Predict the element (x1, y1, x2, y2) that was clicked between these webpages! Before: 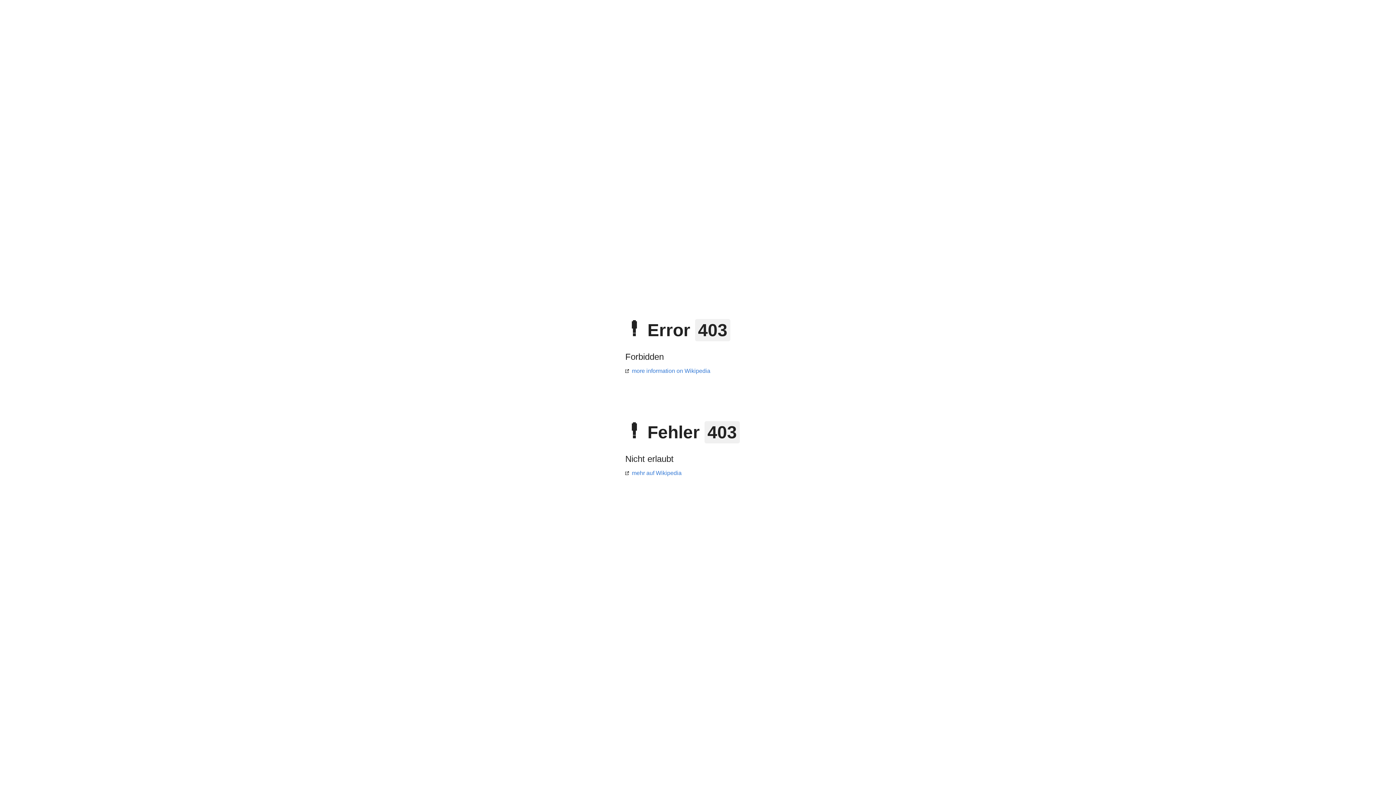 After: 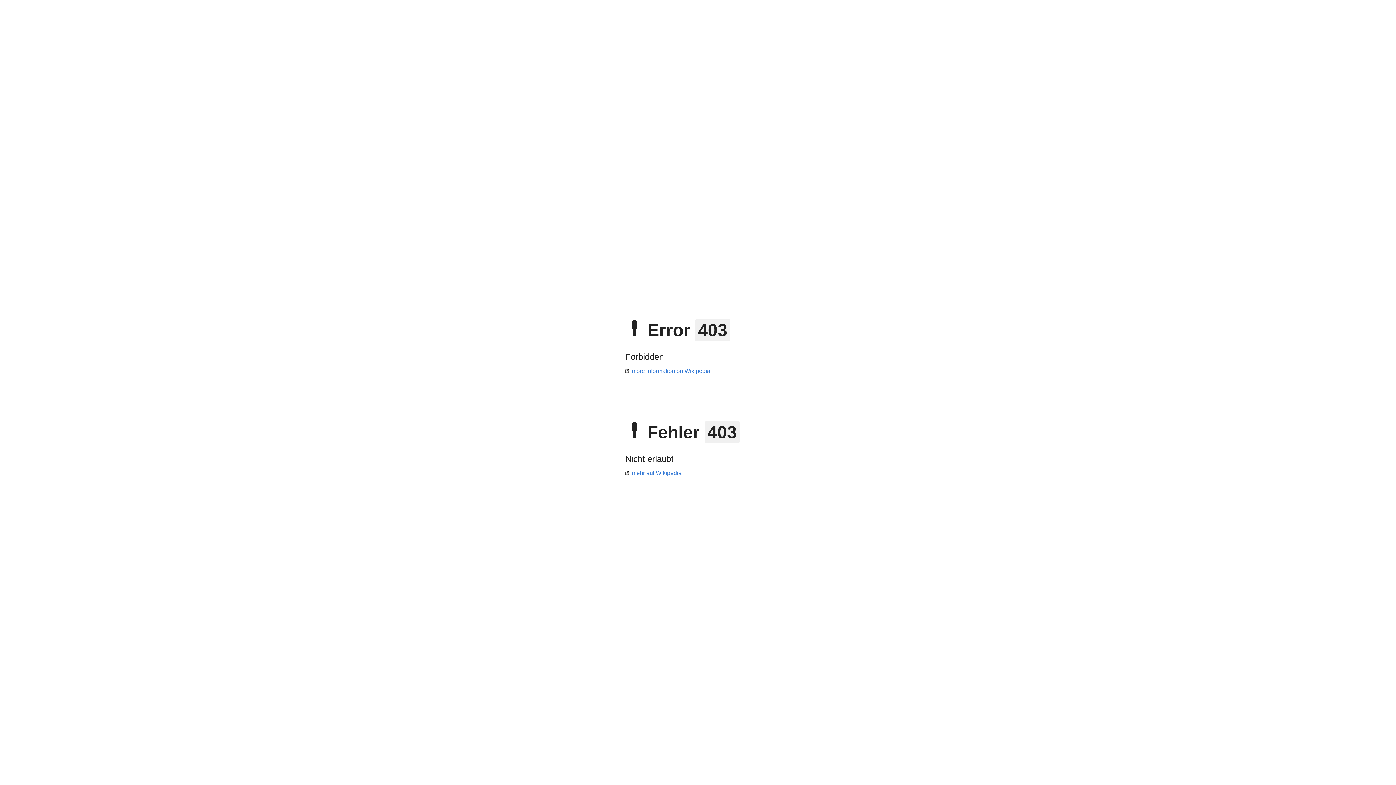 Action: label: mehr auf Wikipedia bbox: (625, 470, 681, 476)